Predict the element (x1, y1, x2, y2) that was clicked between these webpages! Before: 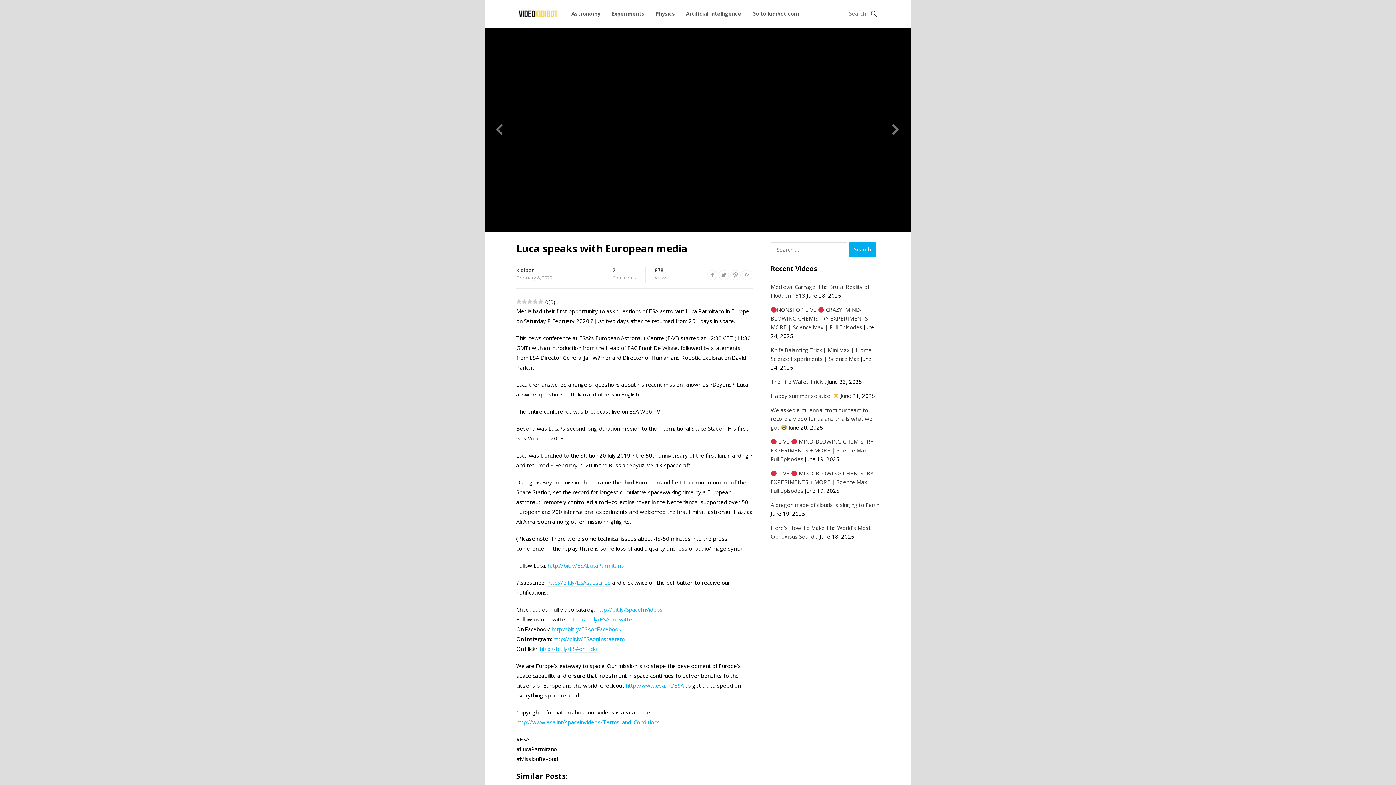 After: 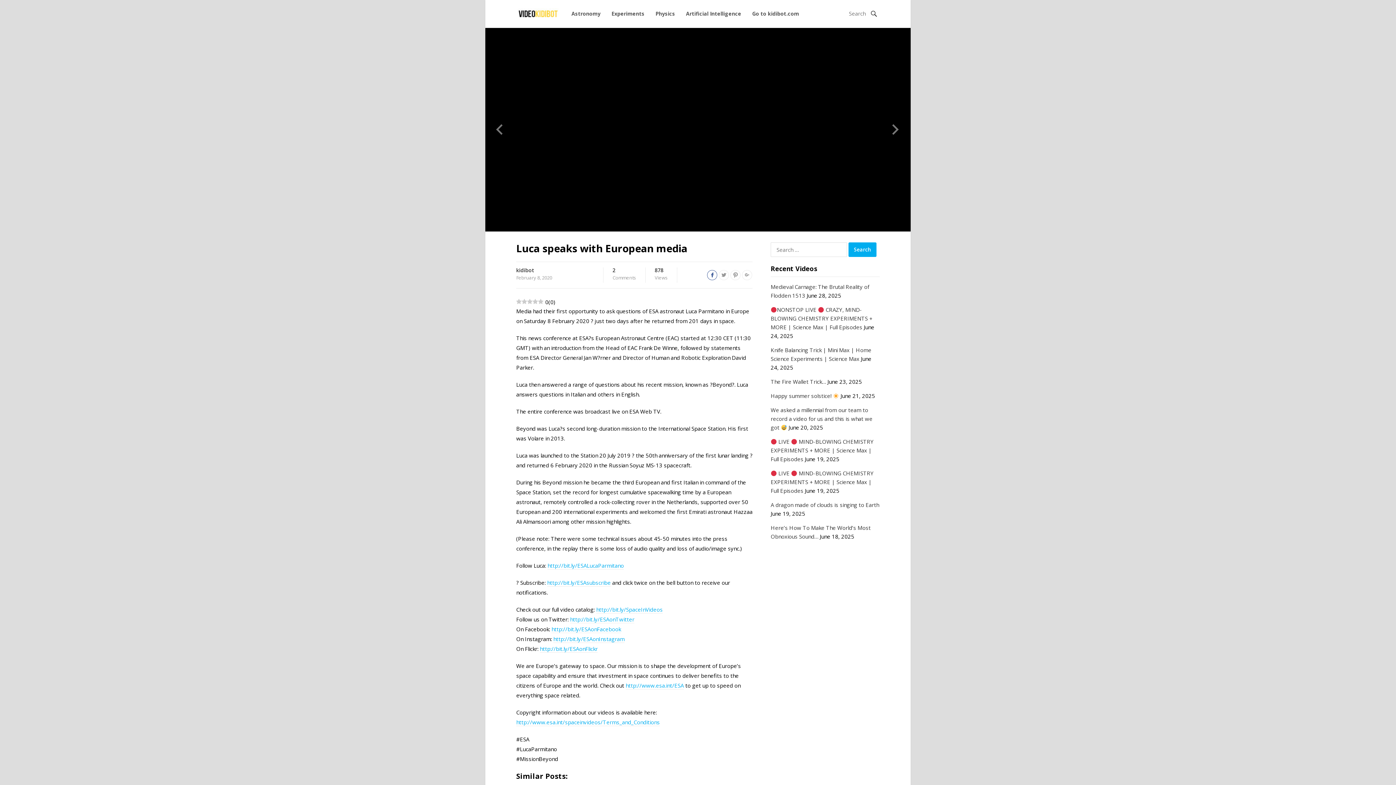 Action: bbox: (707, 270, 717, 280)